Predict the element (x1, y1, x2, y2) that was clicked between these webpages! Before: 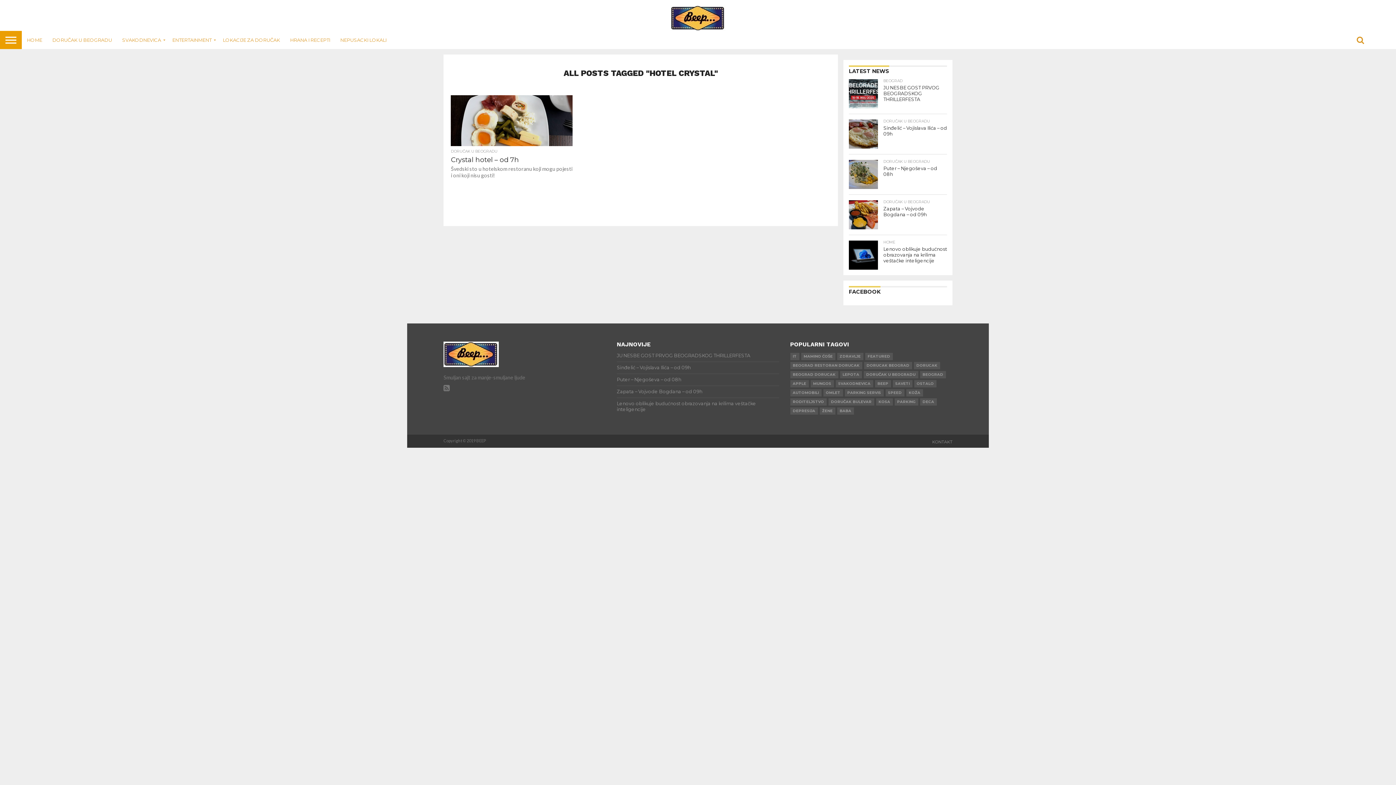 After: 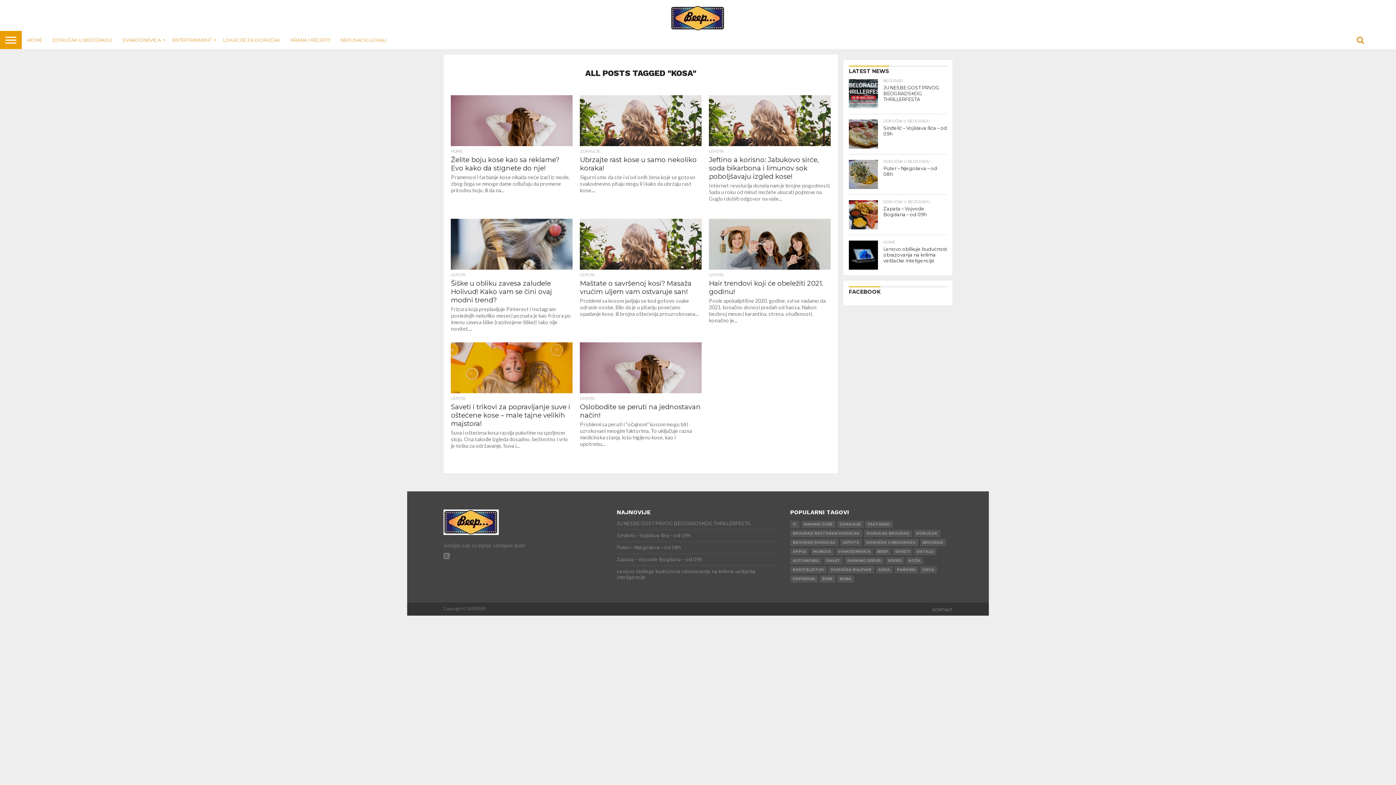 Action: bbox: (876, 398, 892, 405) label: KOSA